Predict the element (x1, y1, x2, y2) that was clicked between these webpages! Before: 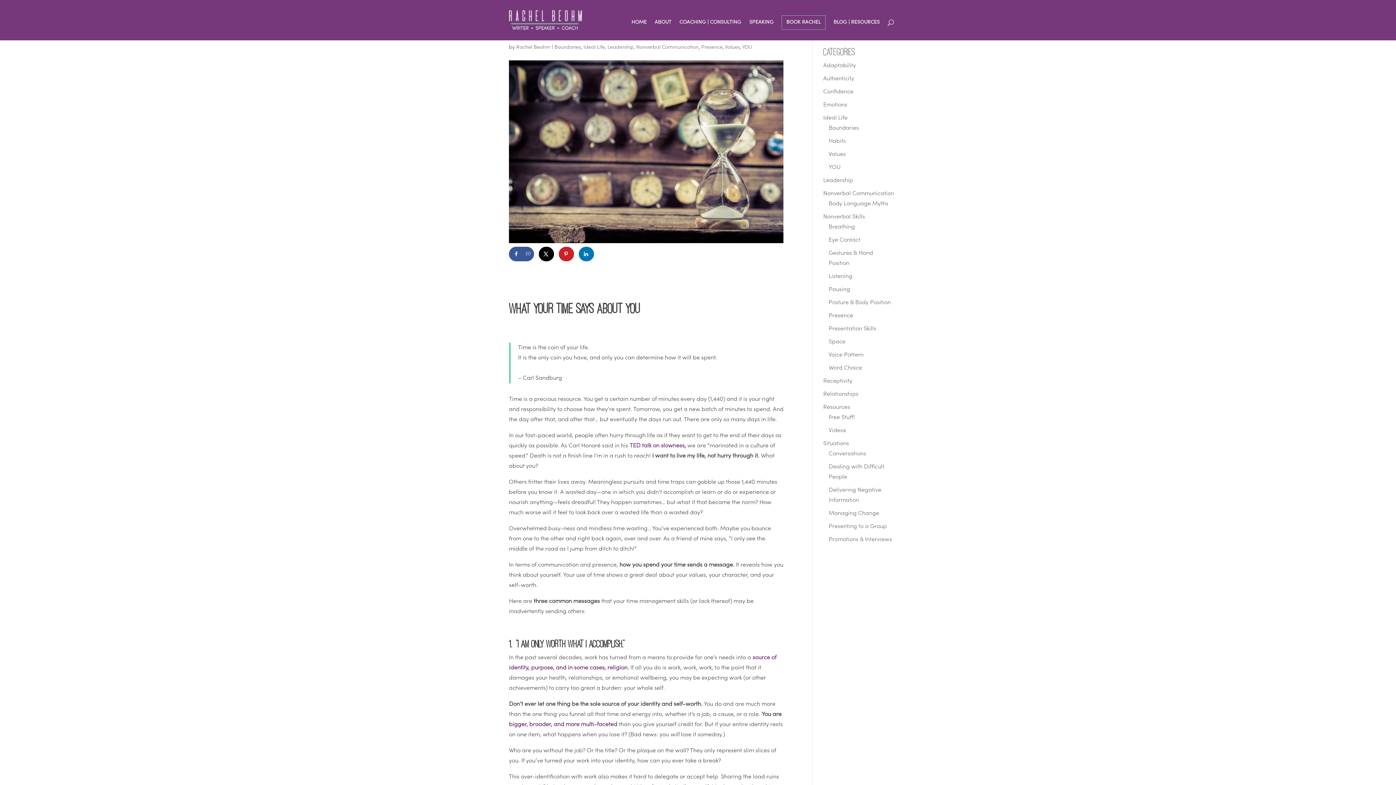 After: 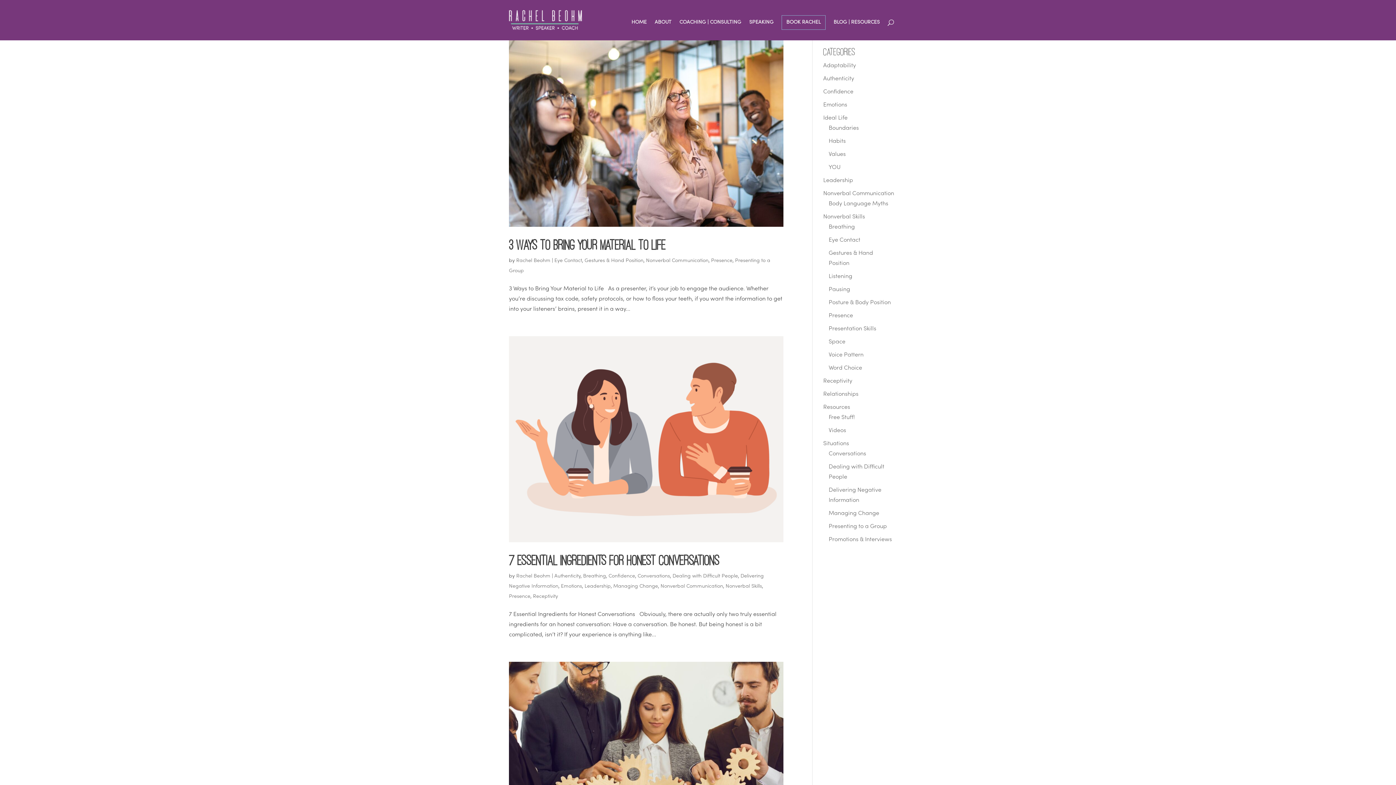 Action: bbox: (701, 45, 722, 49) label: Presence